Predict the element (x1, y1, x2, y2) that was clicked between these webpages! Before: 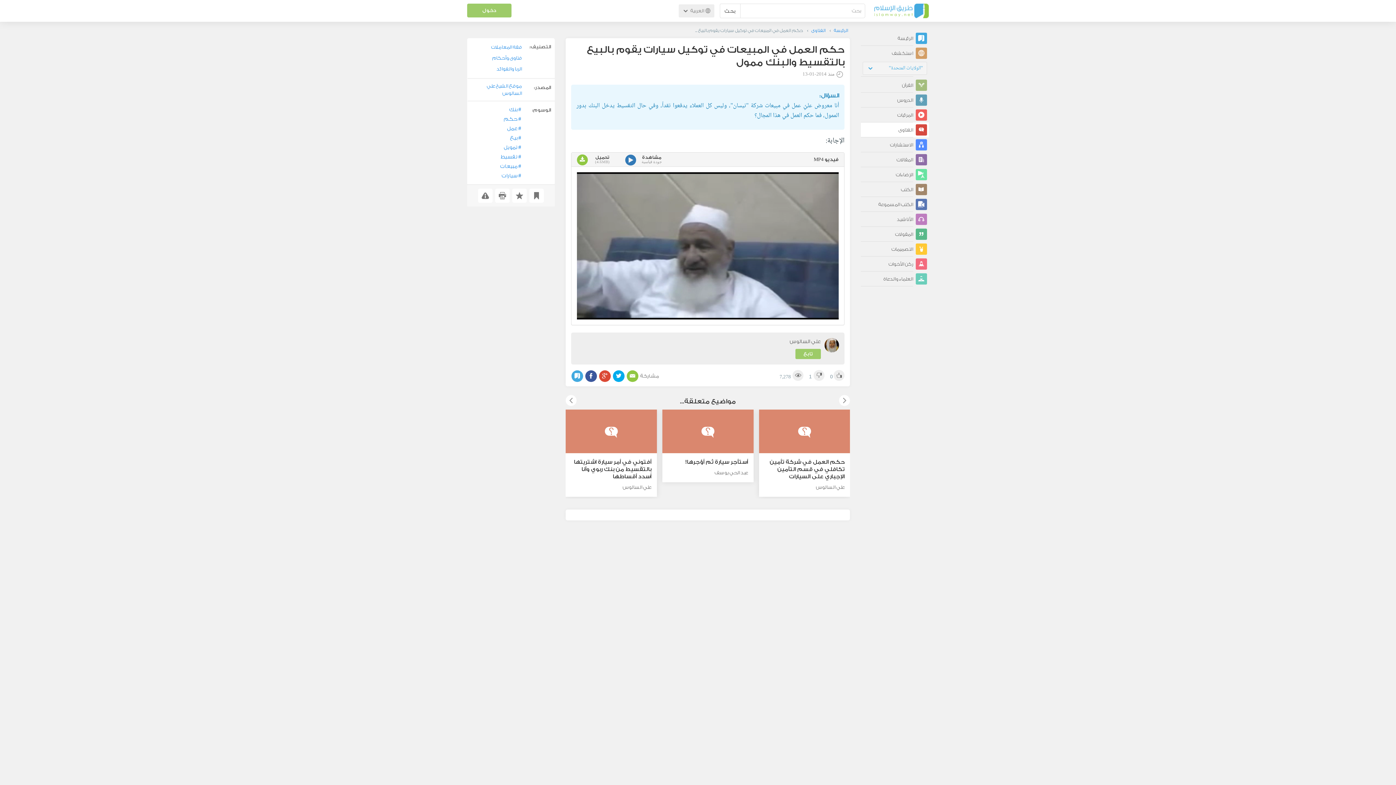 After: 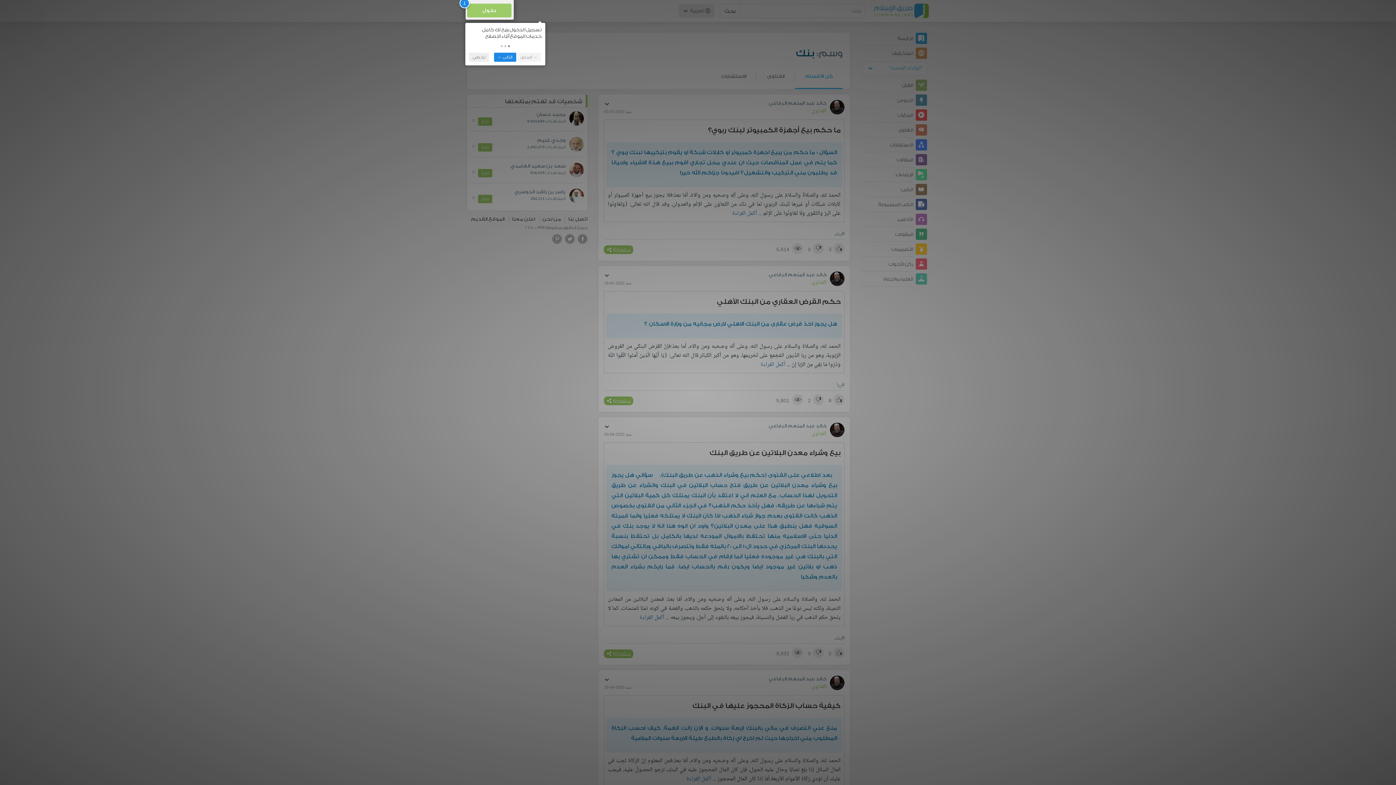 Action: label: #بنك bbox: (471, 111, 522, 119)